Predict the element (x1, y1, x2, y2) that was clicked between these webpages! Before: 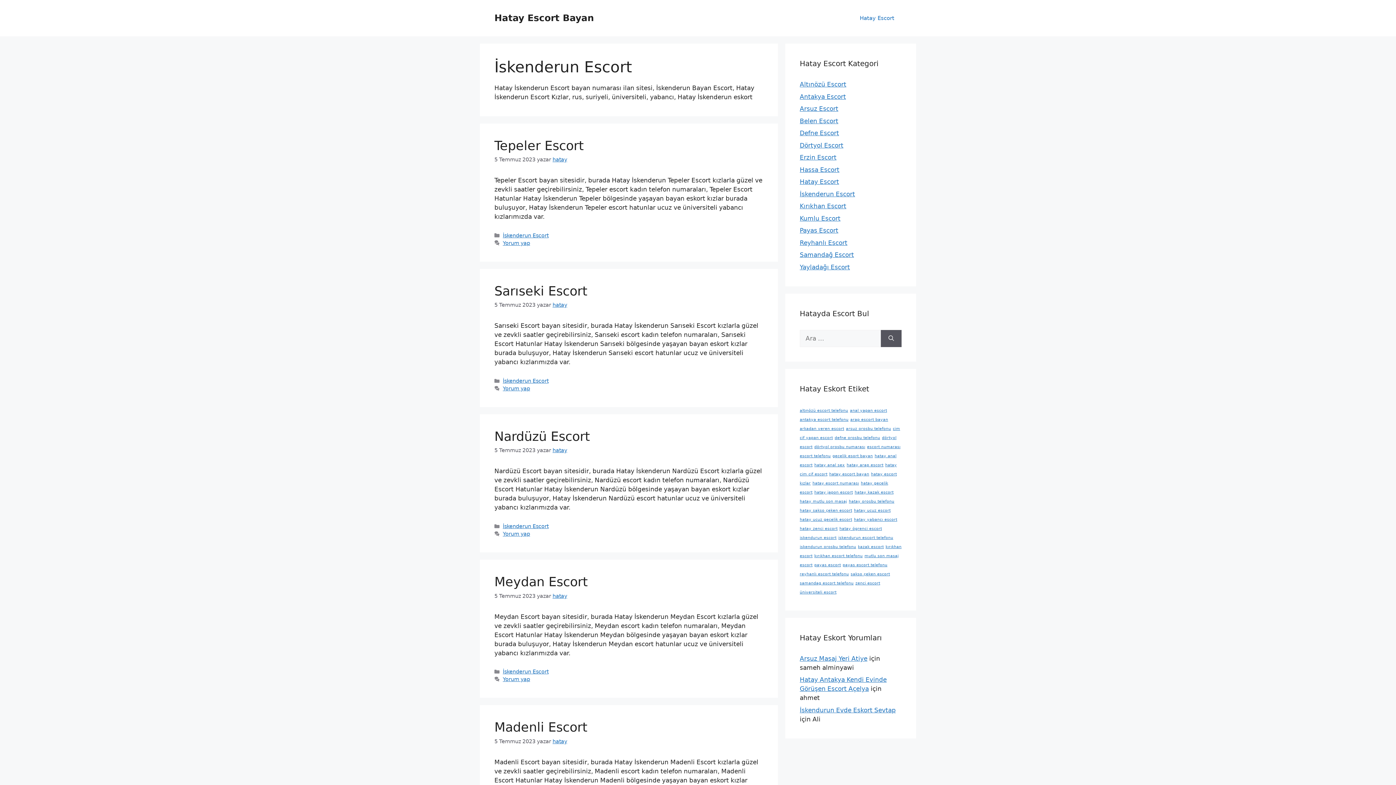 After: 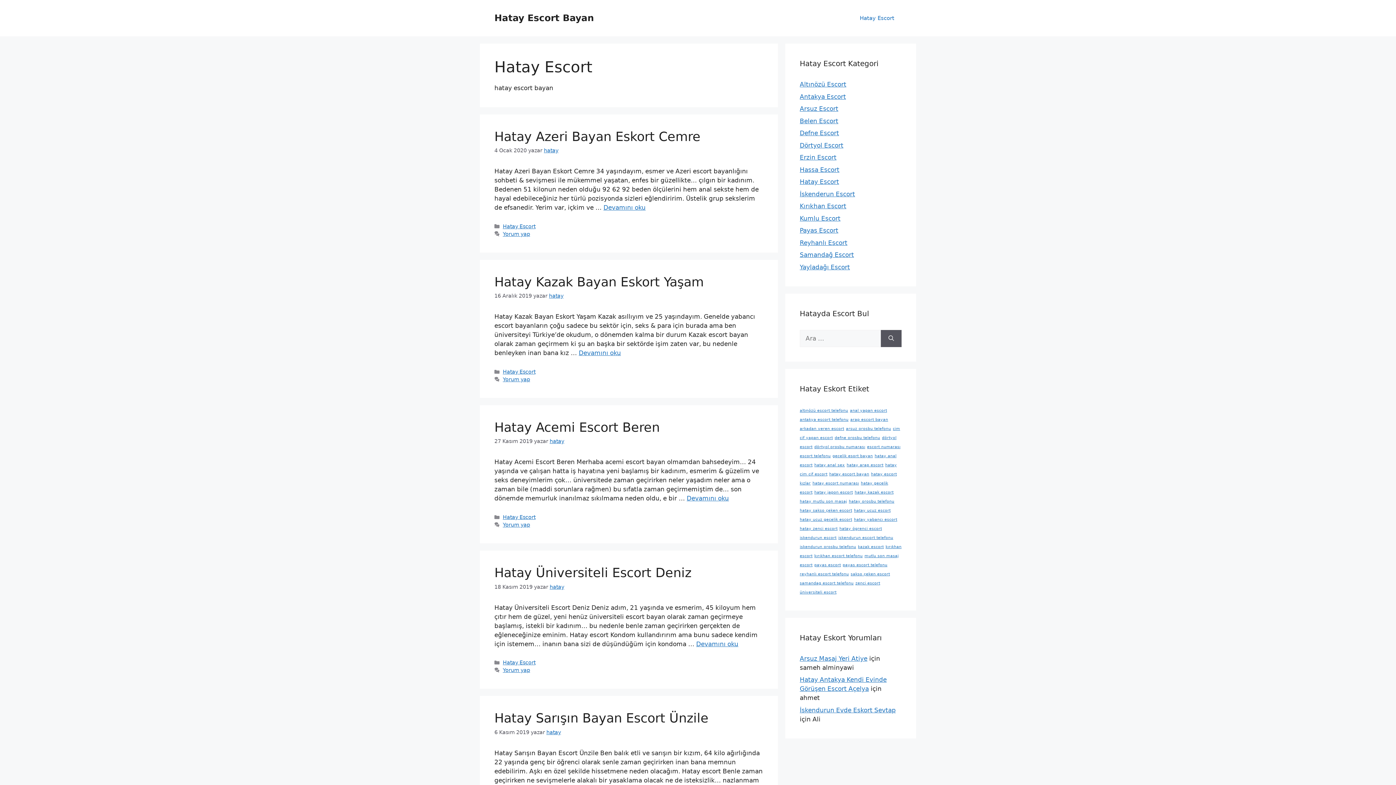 Action: bbox: (800, 178, 839, 185) label: Hatay Escort